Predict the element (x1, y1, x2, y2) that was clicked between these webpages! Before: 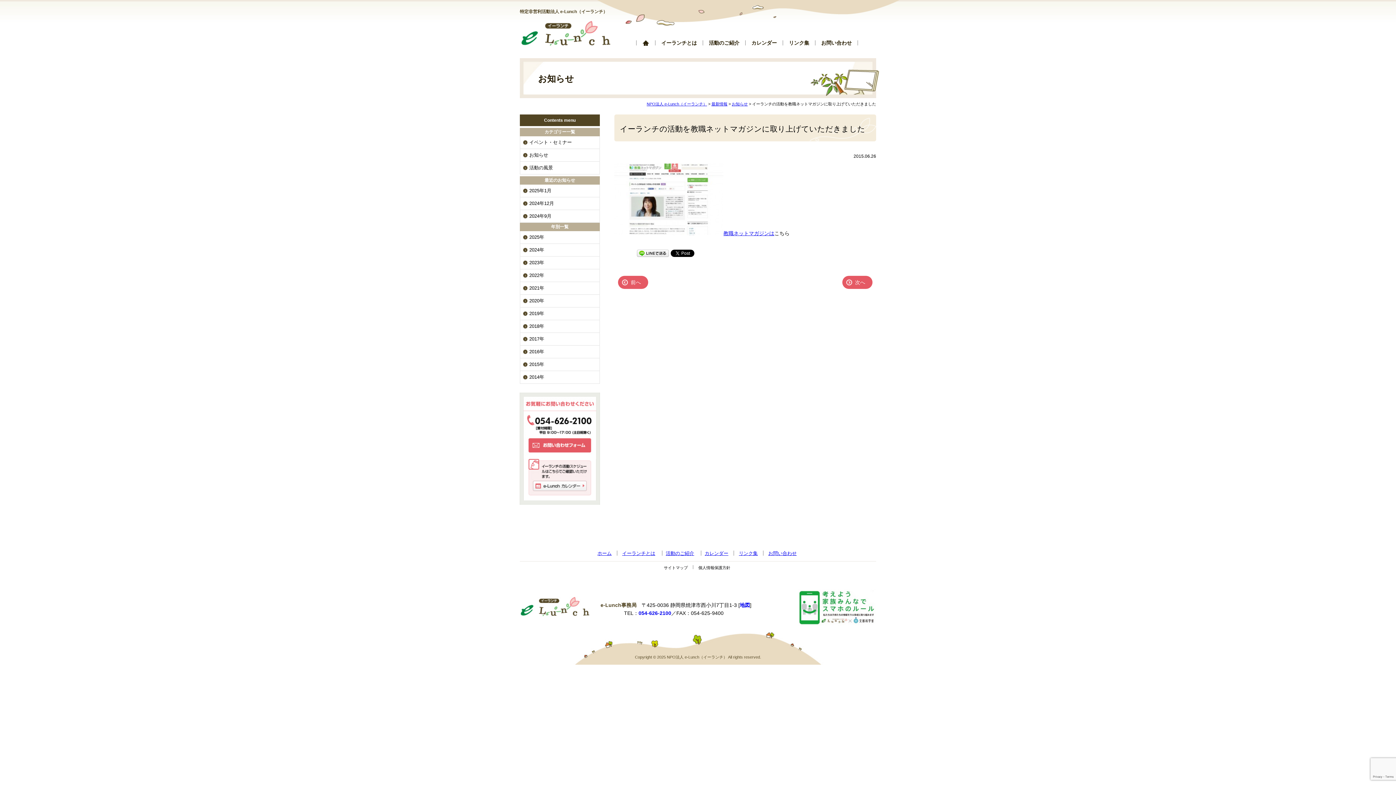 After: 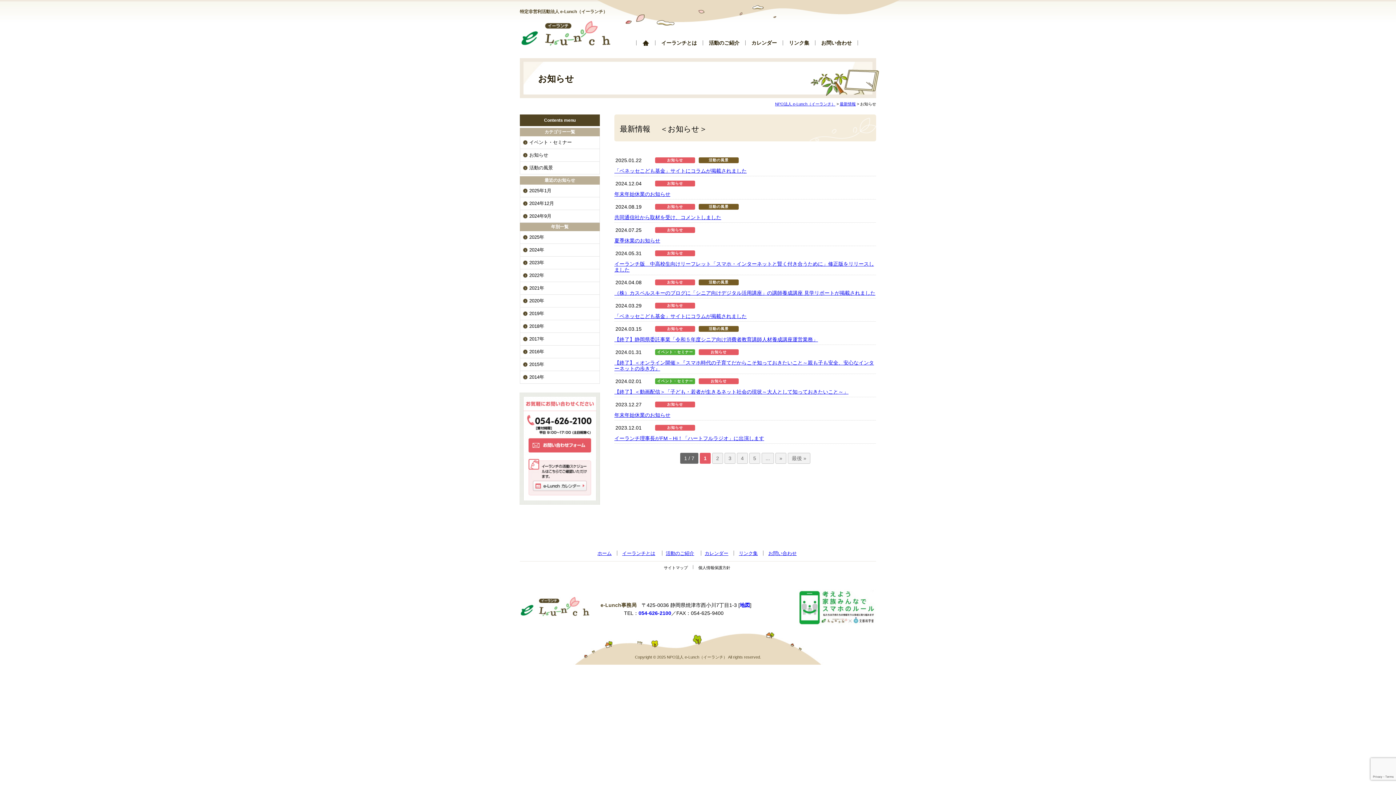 Action: label: お知らせ bbox: (520, 149, 599, 161)